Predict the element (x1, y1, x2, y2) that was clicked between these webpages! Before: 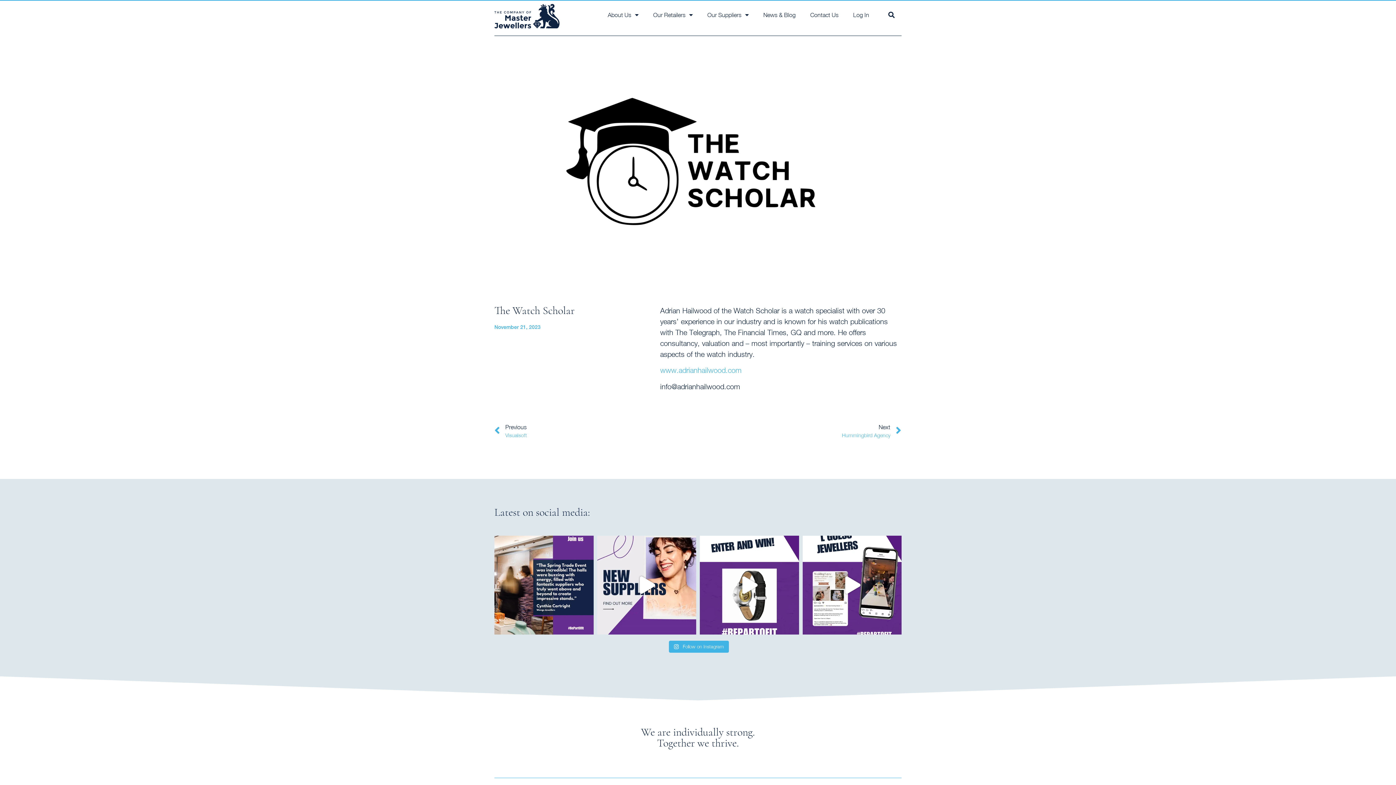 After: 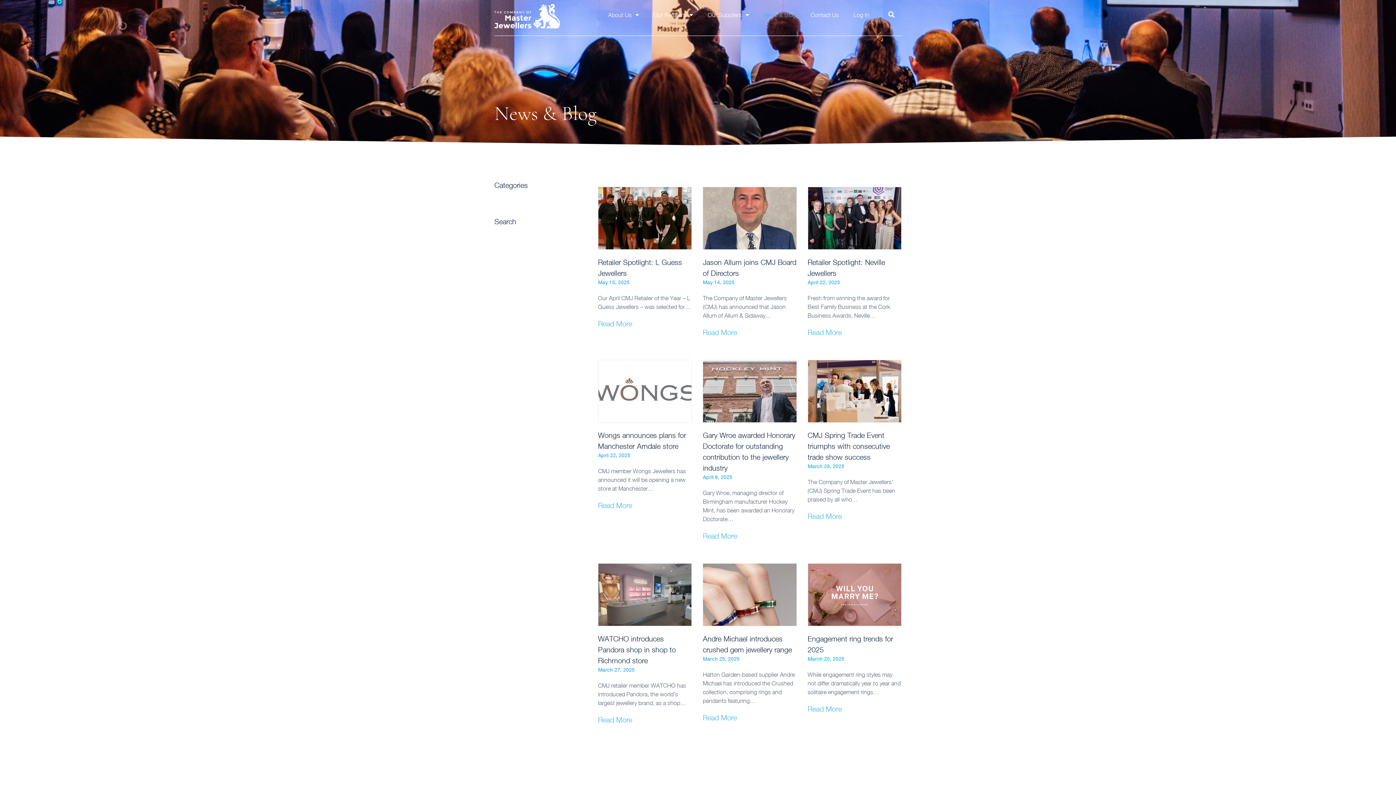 Action: bbox: (756, 6, 803, 23) label: News & Blog